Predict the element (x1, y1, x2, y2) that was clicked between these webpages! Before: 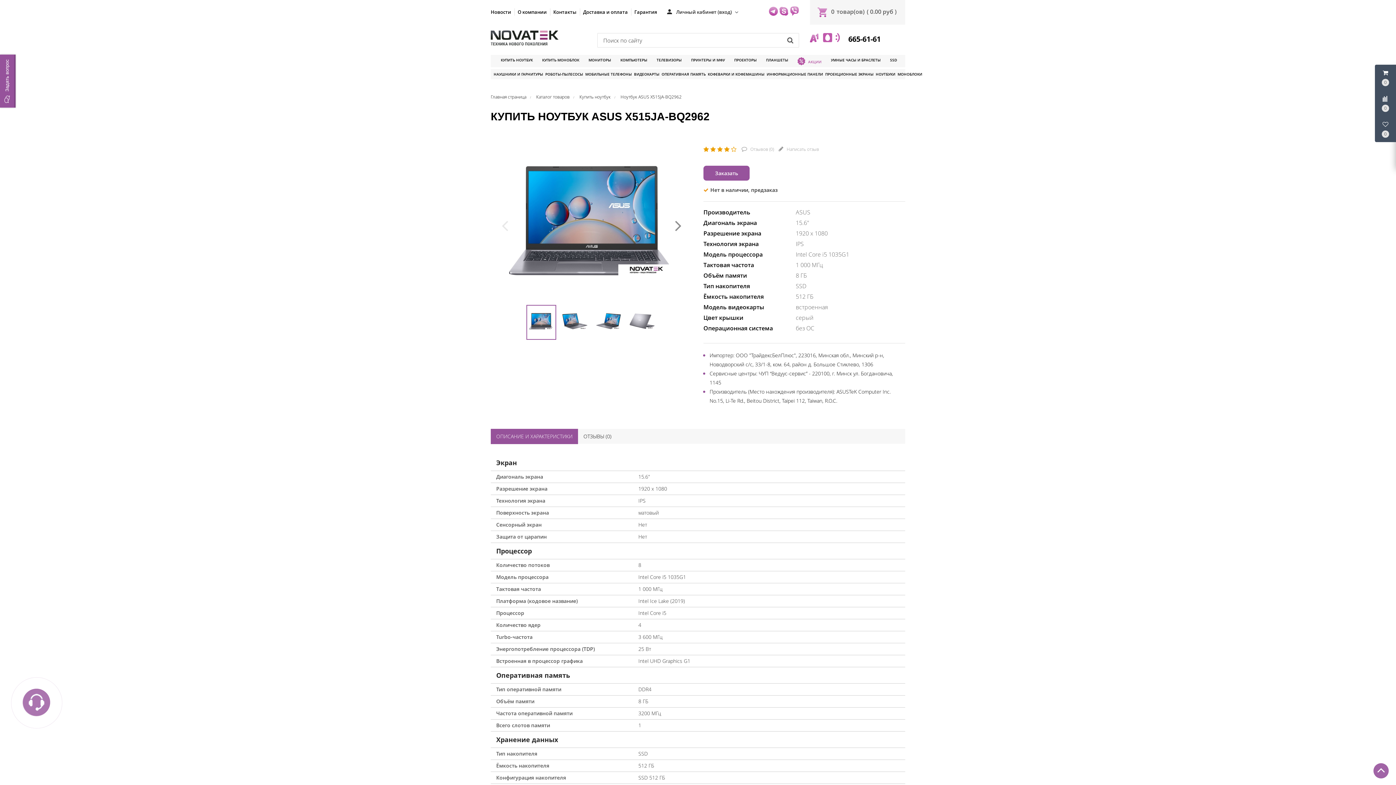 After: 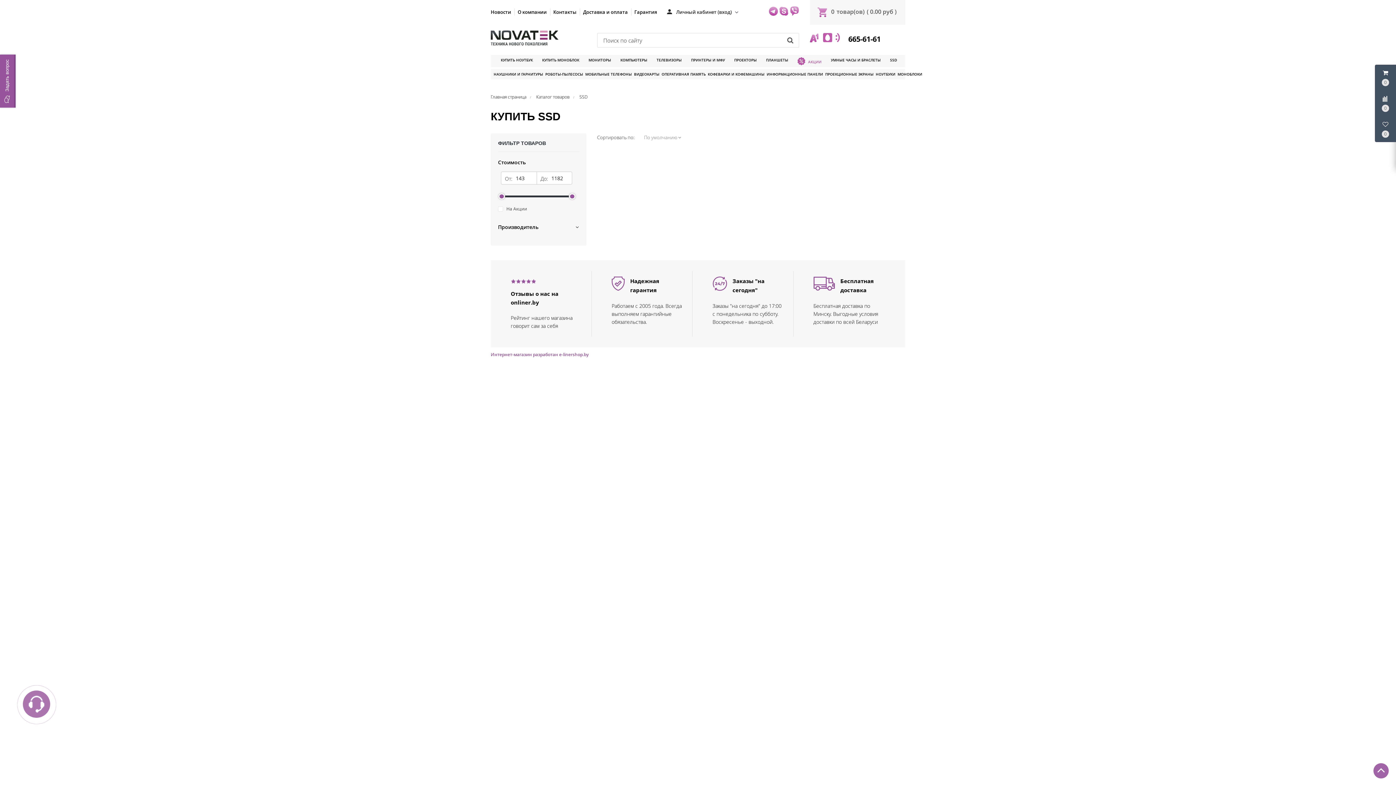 Action: bbox: (889, 54, 898, 65) label: SSD